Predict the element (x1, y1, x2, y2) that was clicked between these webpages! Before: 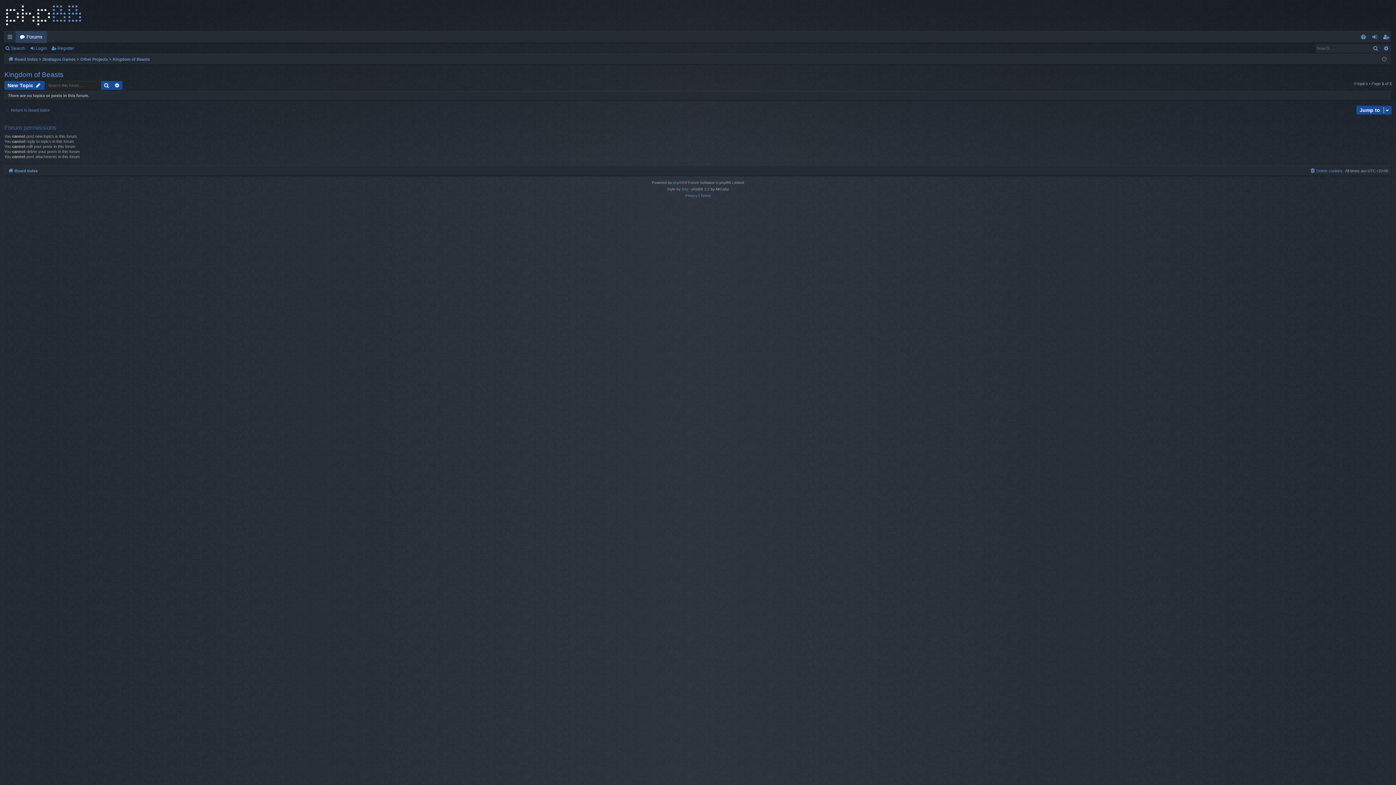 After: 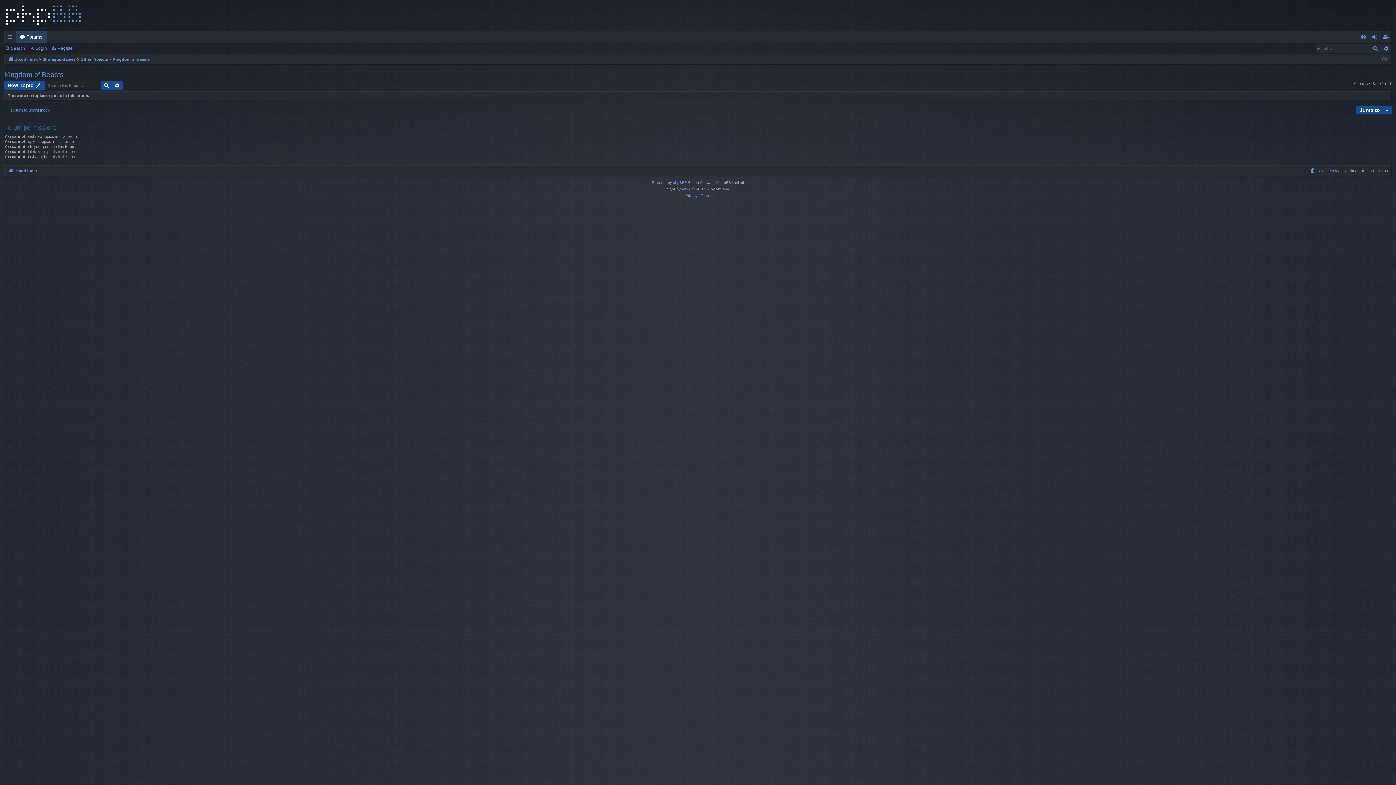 Action: label: Kingdom of Beasts bbox: (112, 55, 149, 63)